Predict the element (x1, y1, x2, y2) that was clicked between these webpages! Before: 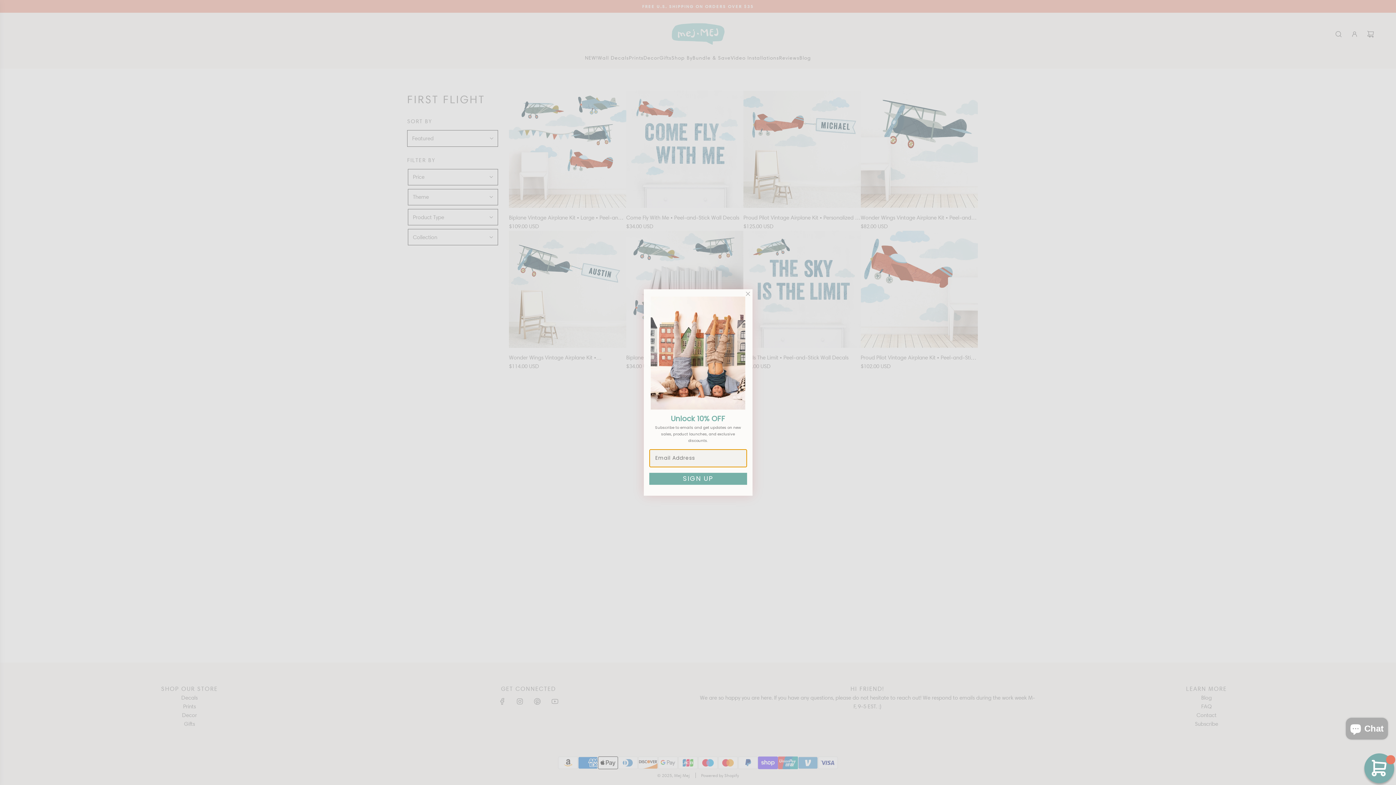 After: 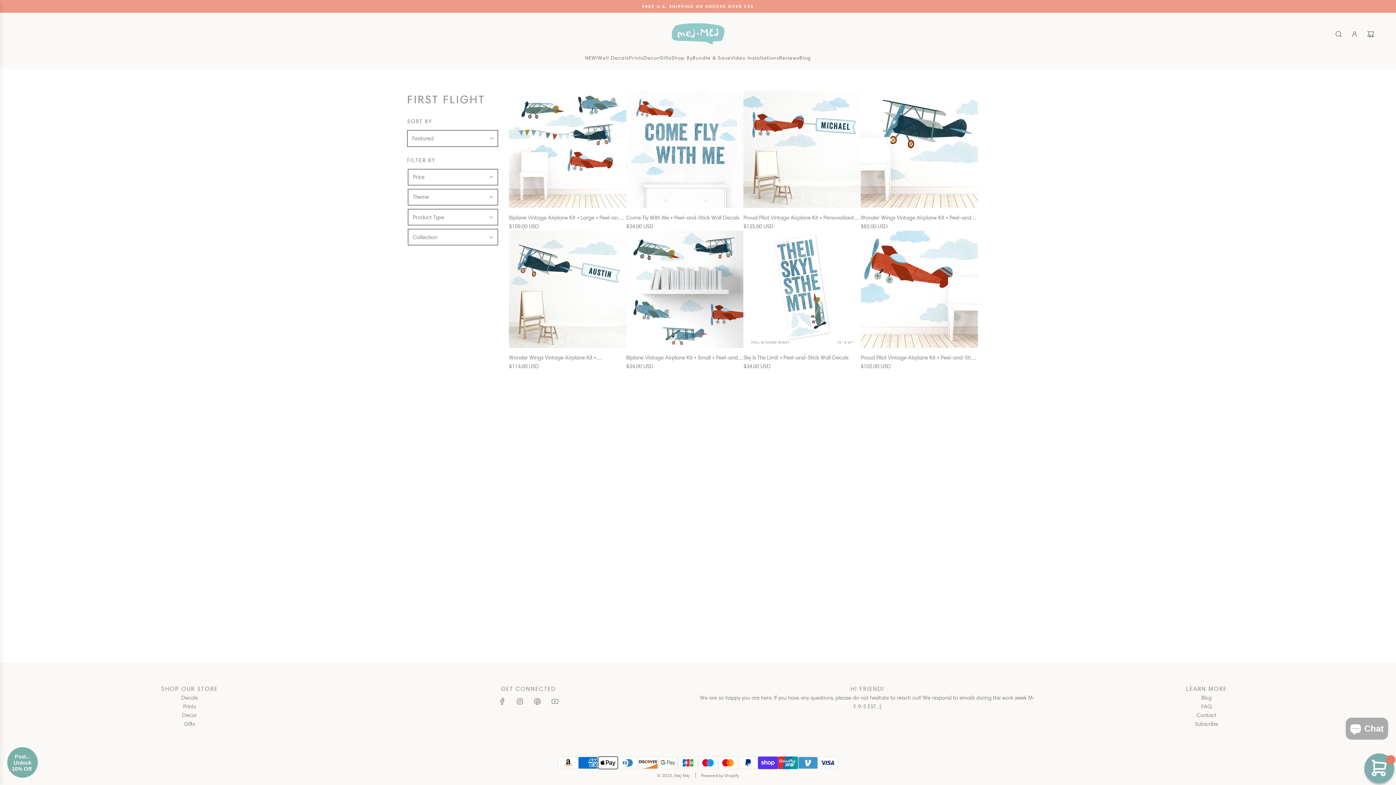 Action: bbox: (743, 289, 752, 298) label: Close dialog